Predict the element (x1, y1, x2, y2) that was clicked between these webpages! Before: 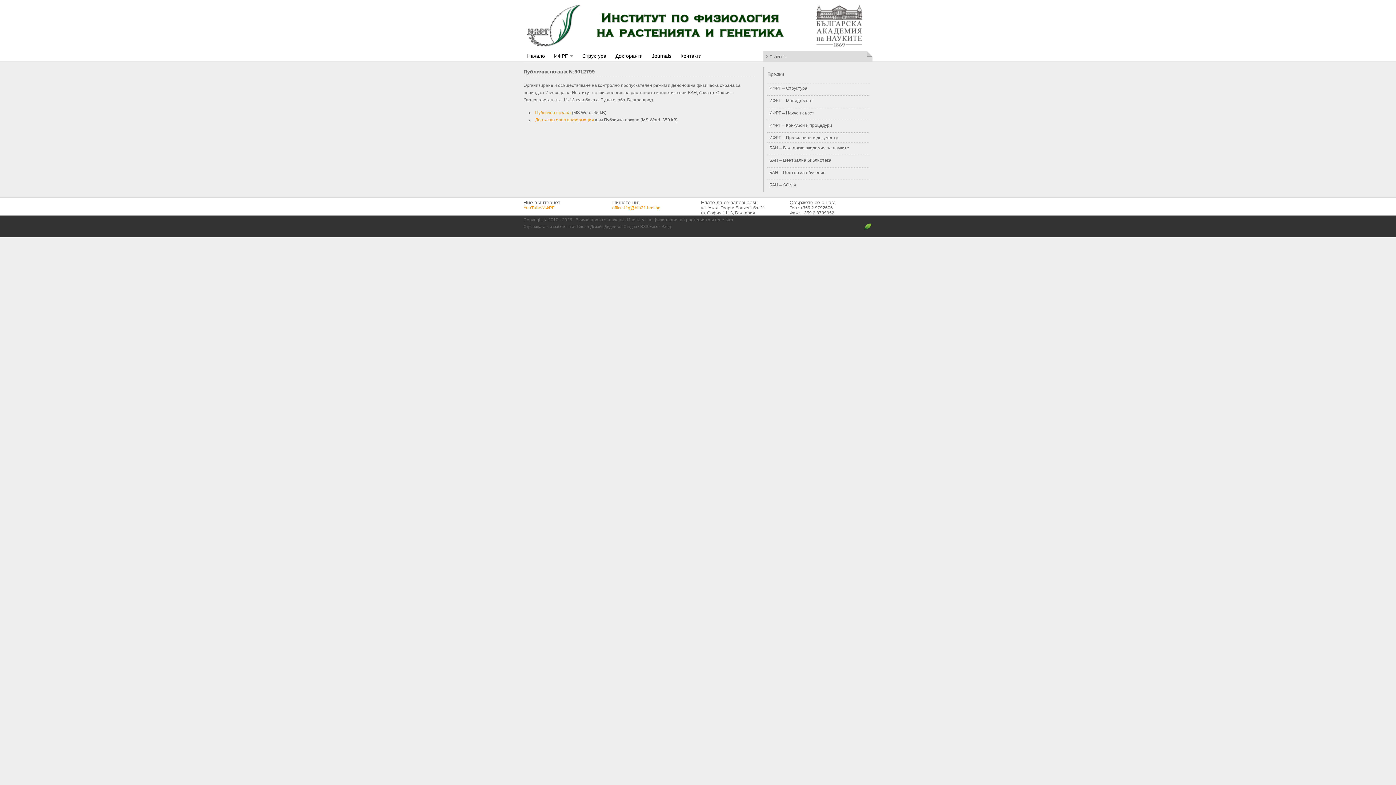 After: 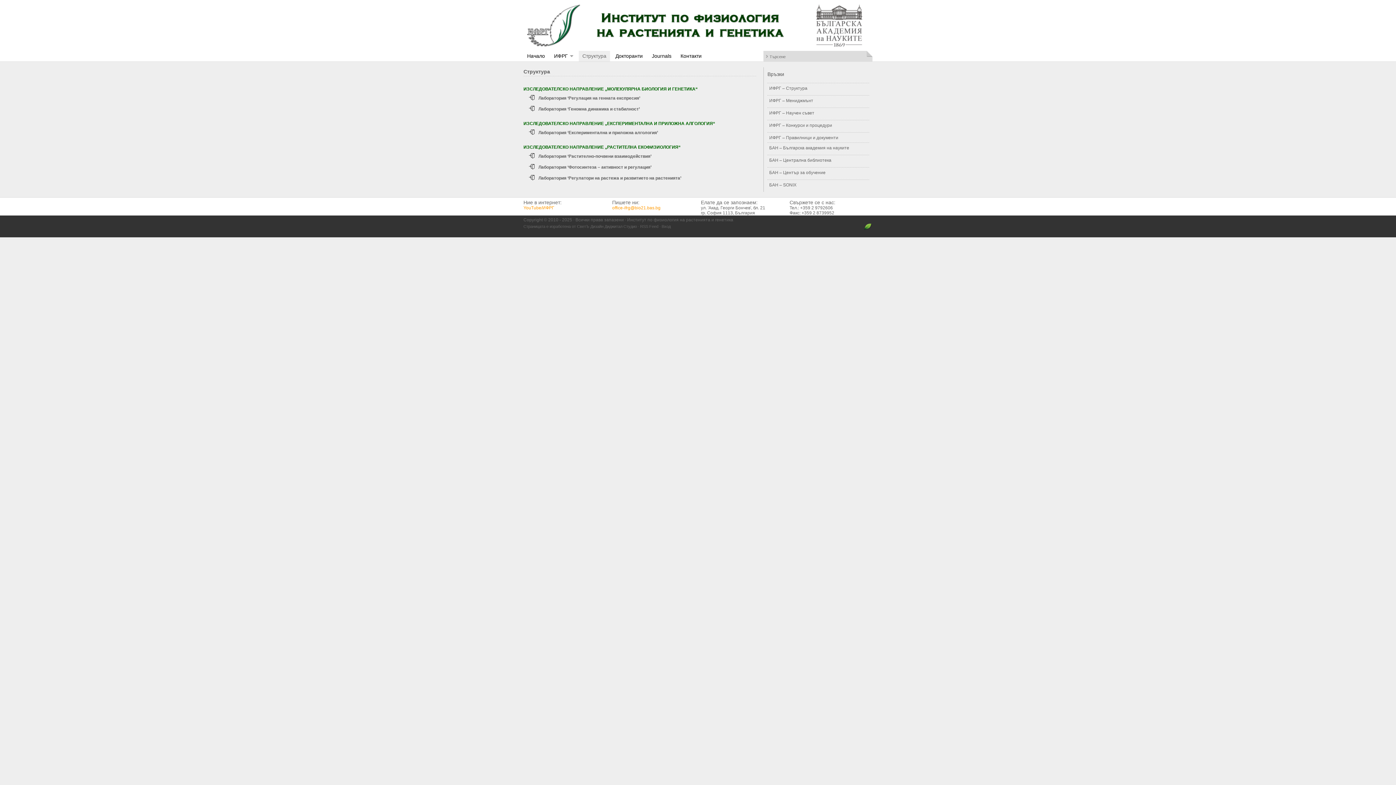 Action: label: Структура bbox: (578, 50, 610, 61)